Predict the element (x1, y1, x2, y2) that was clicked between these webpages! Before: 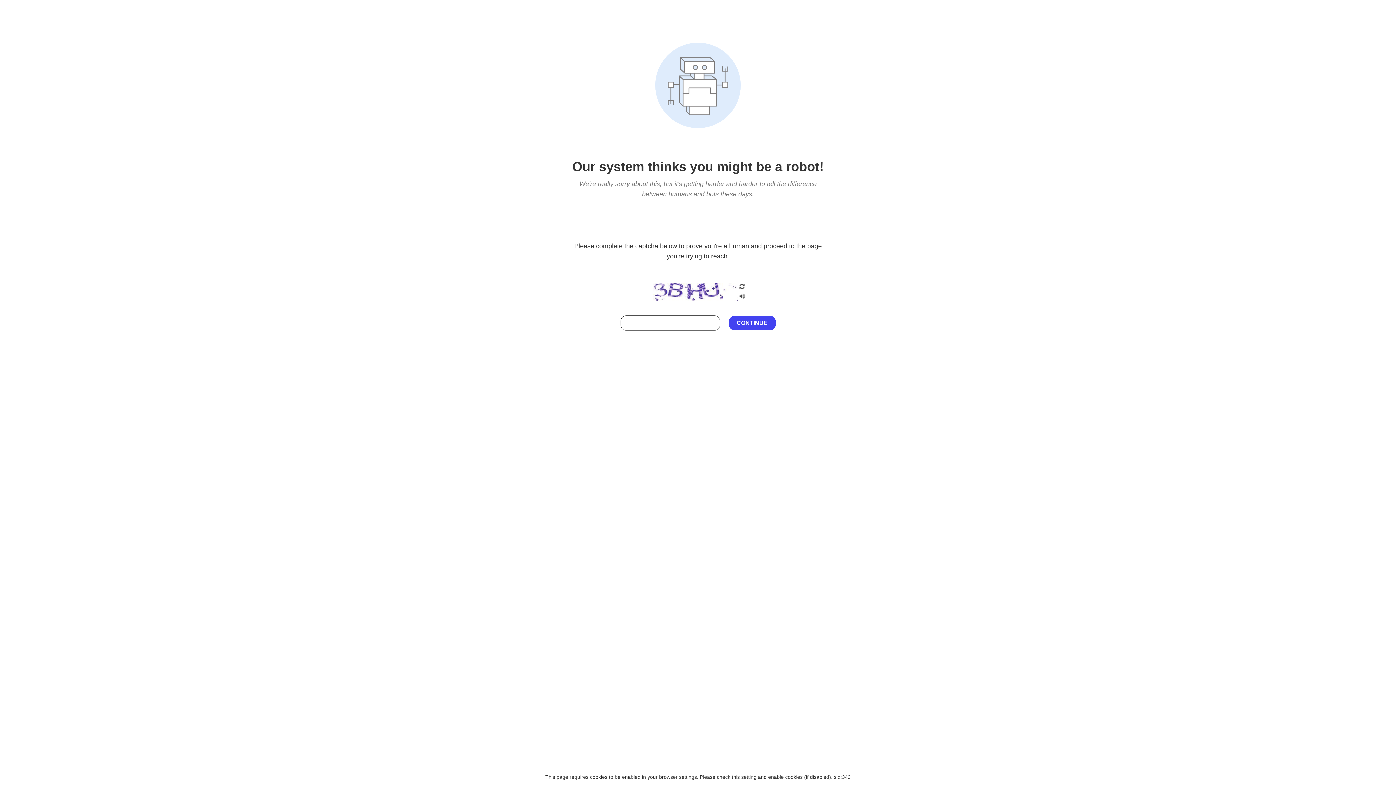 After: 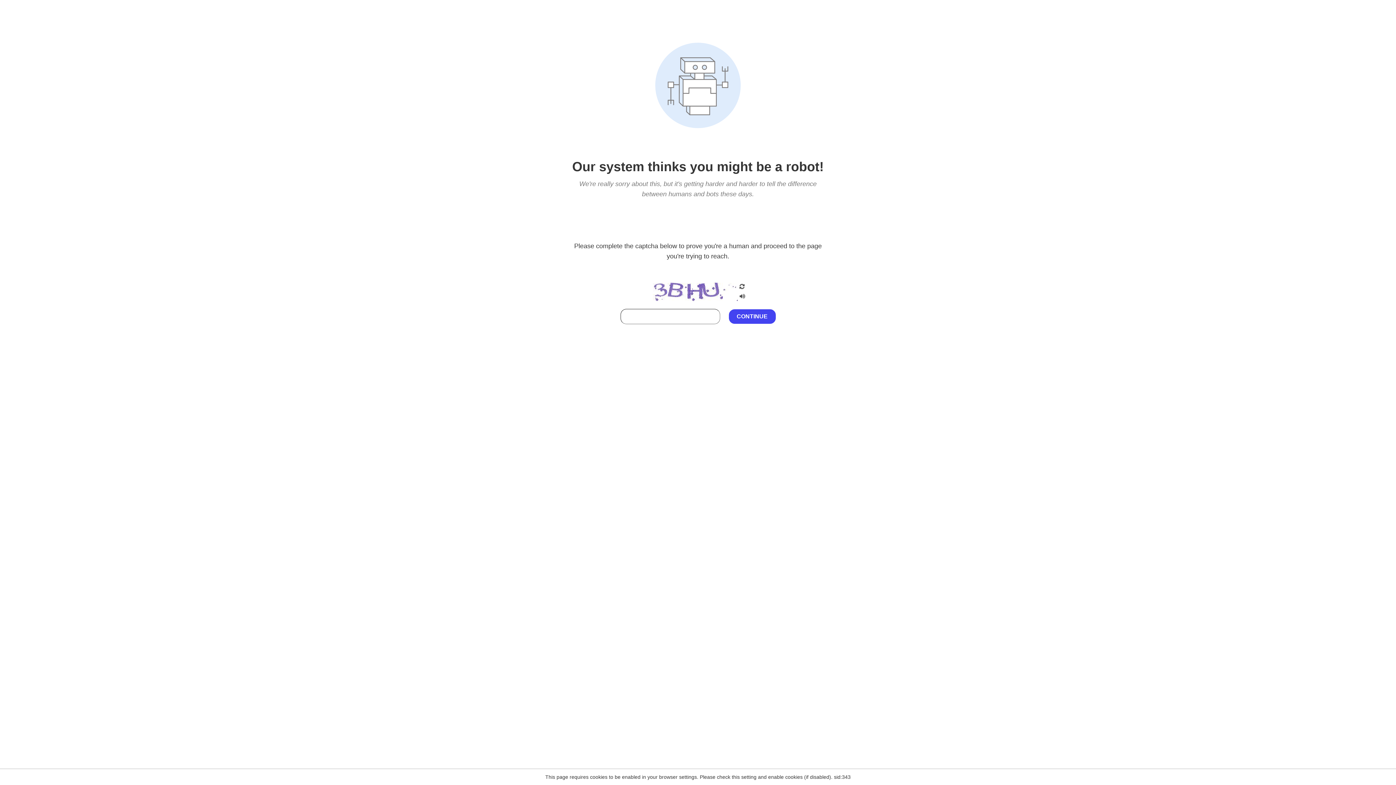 Action: bbox: (738, 295, 746, 301)